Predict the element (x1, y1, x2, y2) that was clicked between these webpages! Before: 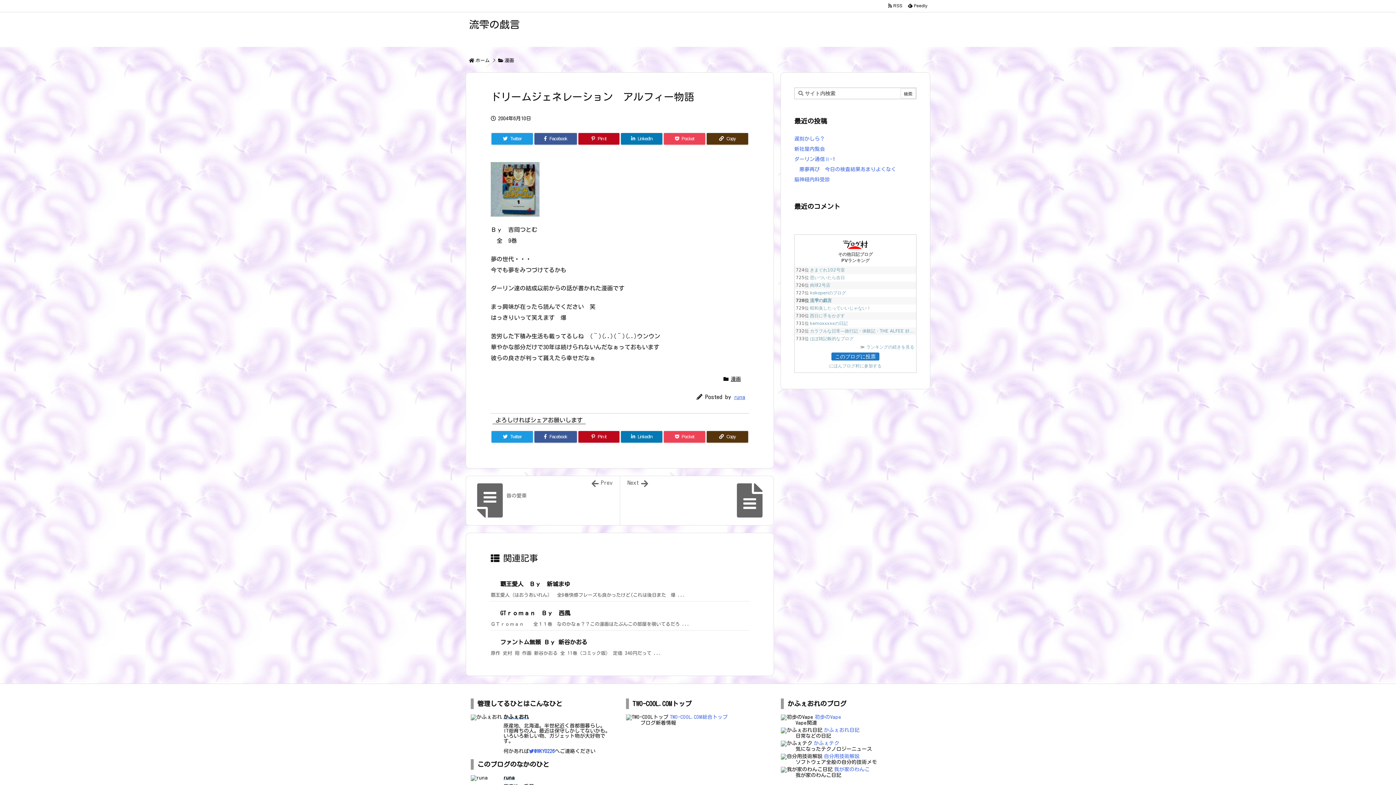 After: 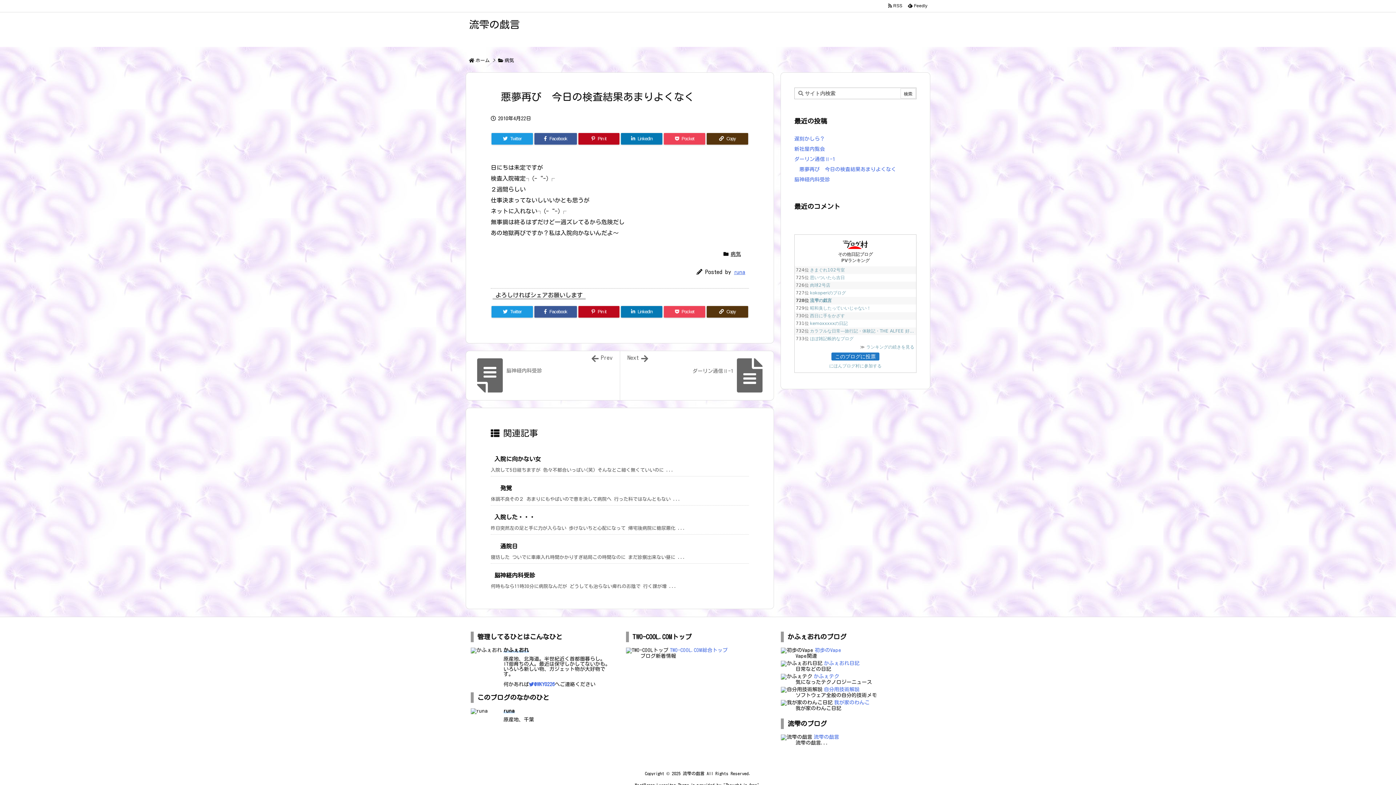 Action: label: 　悪夢再び　今日の検査結果あまりよくなく bbox: (794, 166, 896, 172)